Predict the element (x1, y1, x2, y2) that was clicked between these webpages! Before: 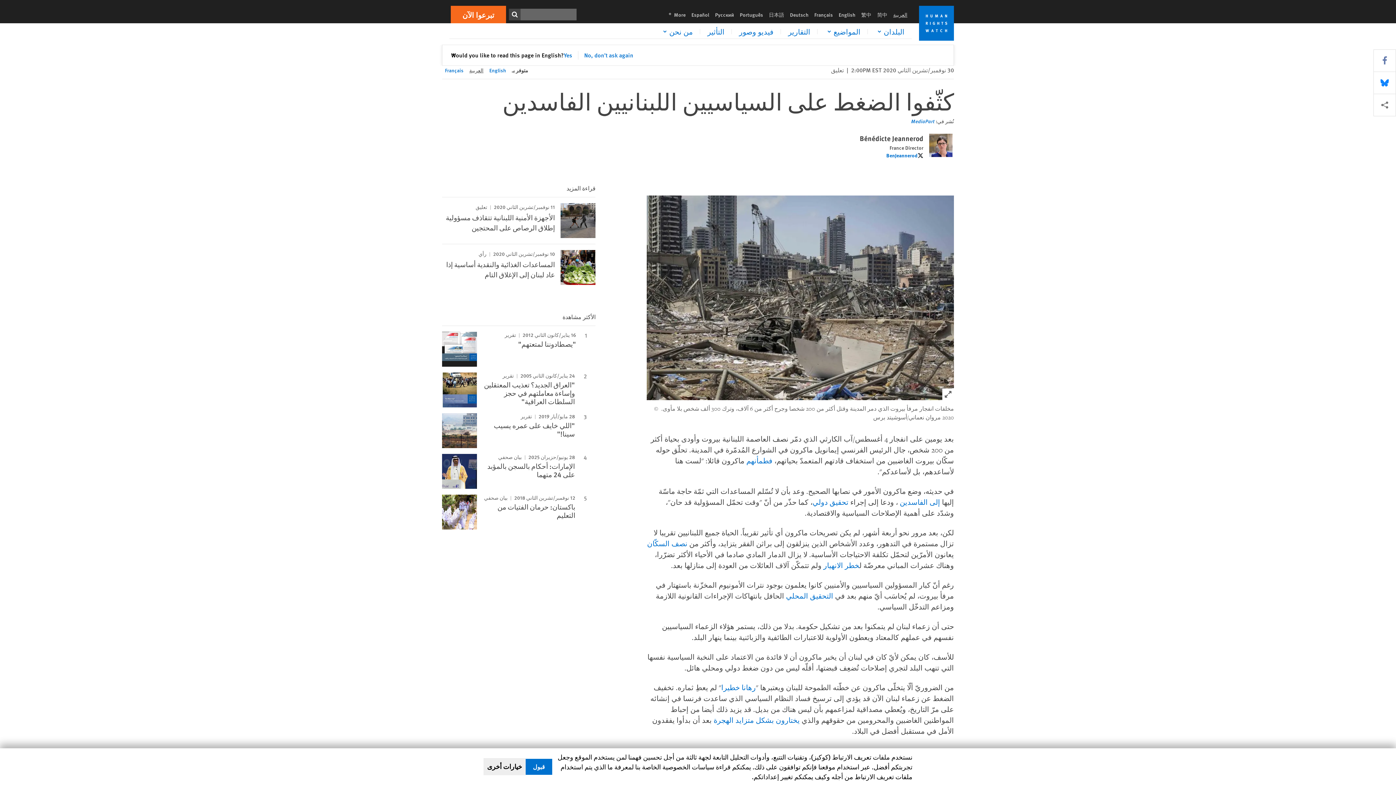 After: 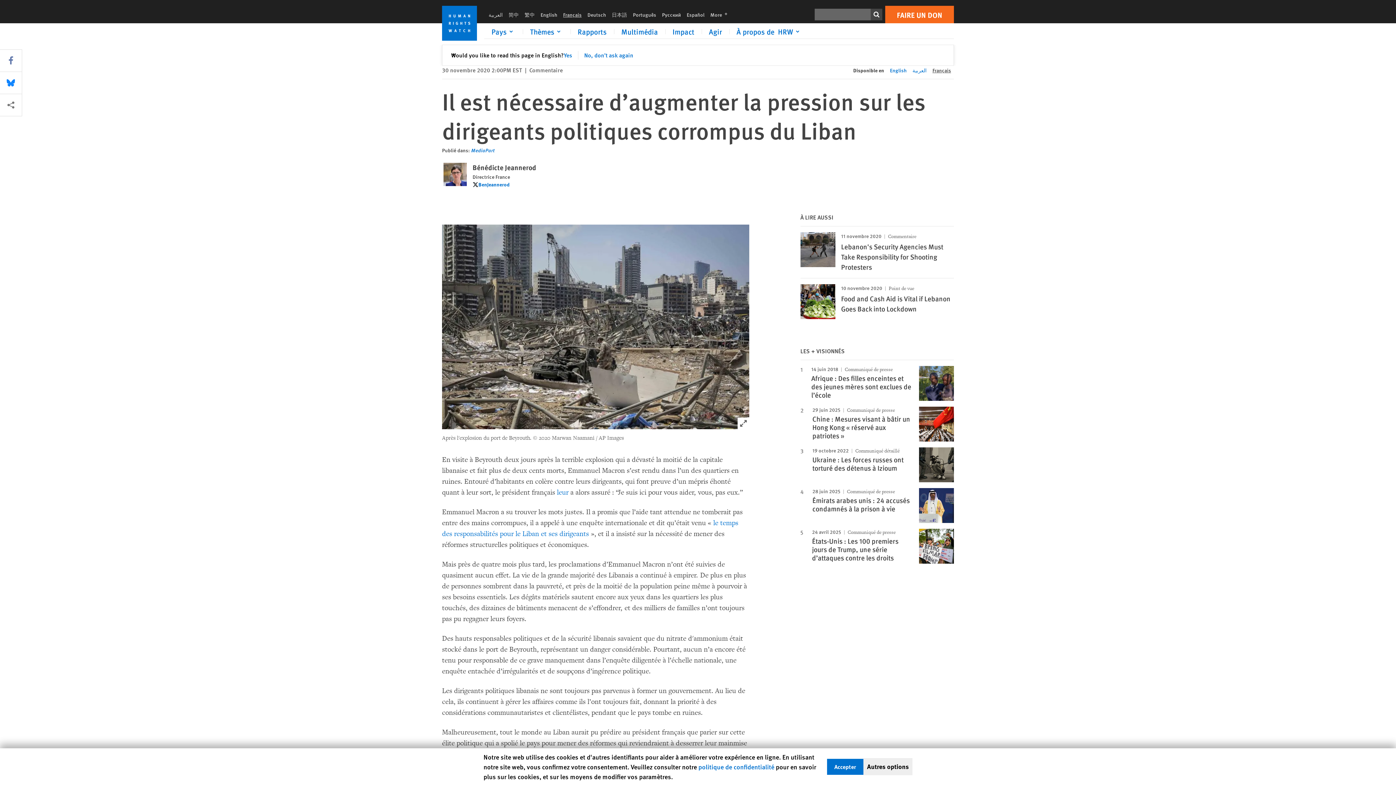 Action: bbox: (442, 66, 466, 73) label: Français